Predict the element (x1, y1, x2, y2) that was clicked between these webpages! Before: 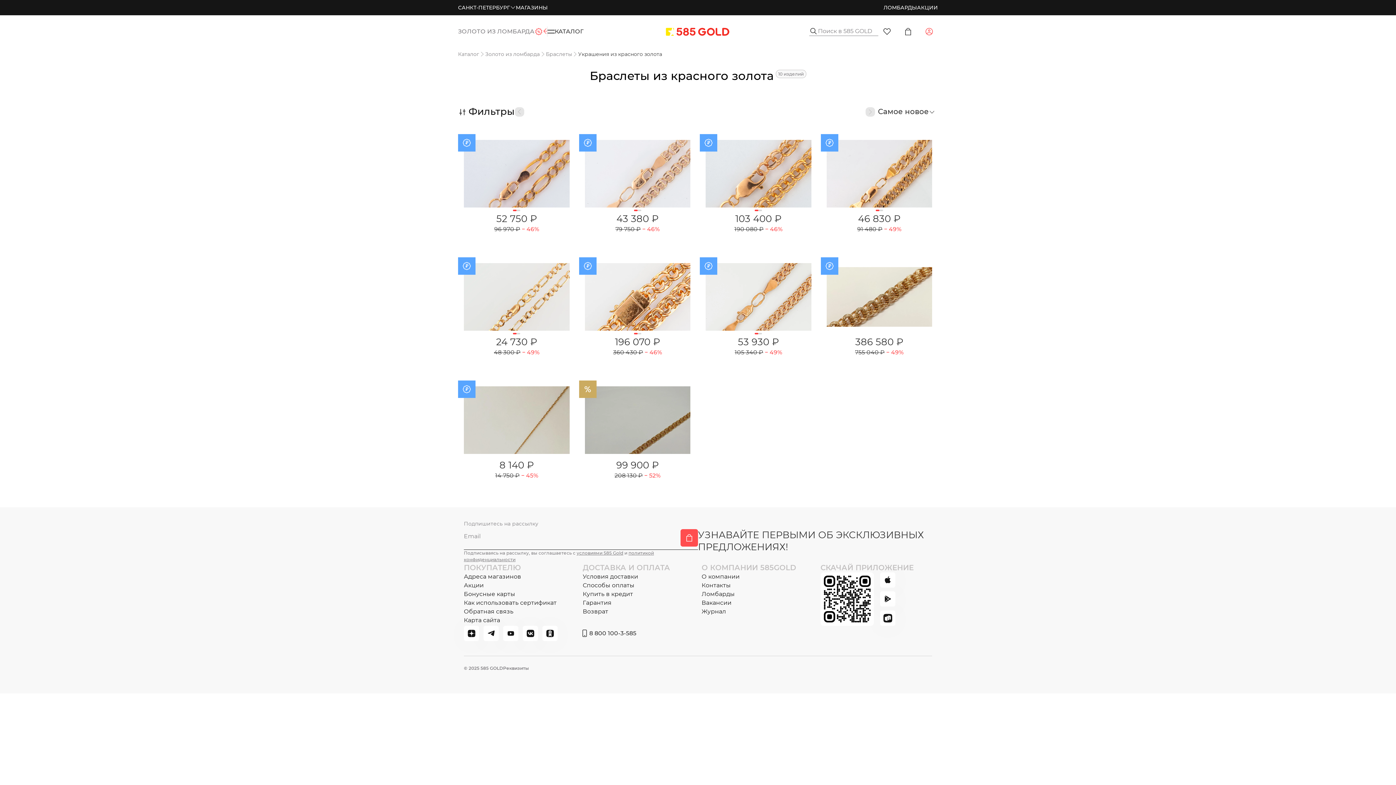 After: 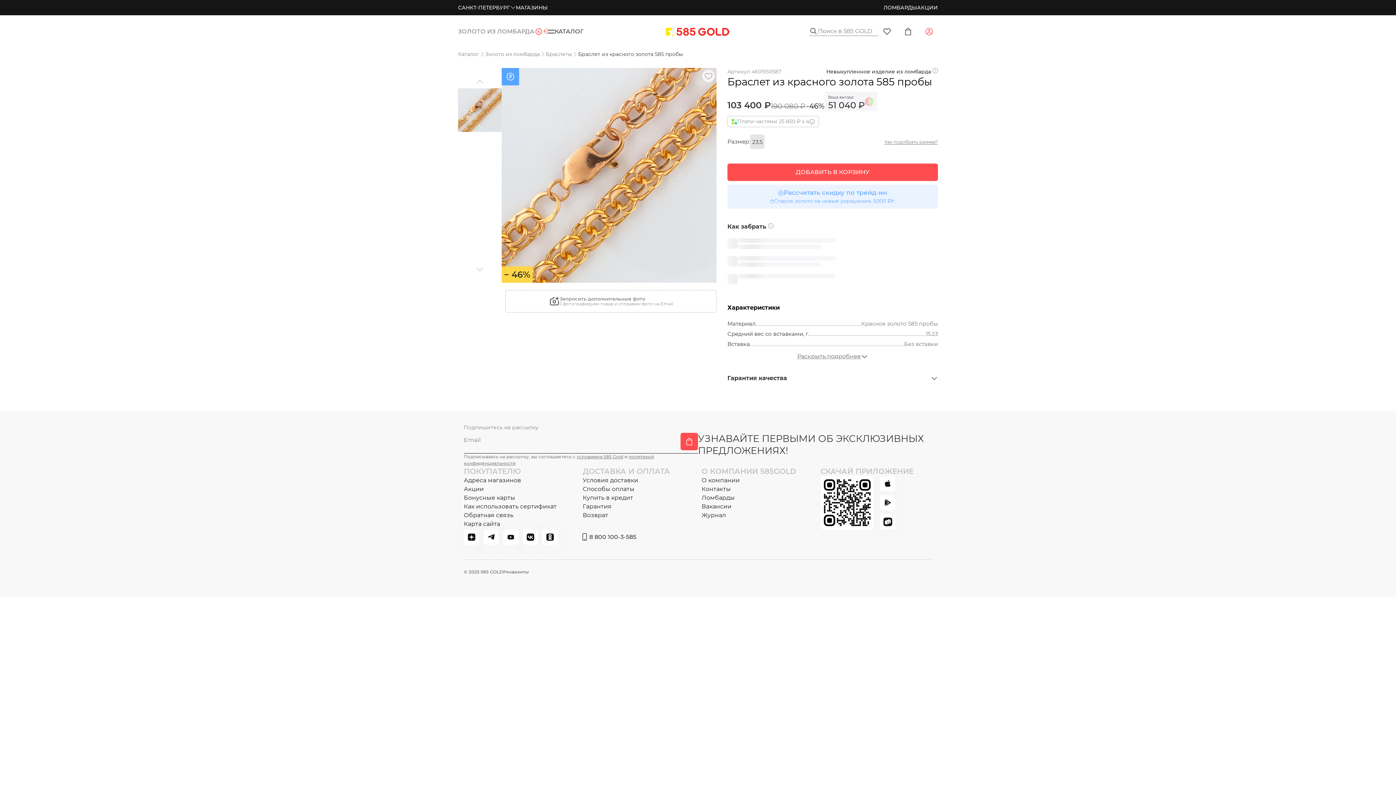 Action: bbox: (705, 140, 811, 211)